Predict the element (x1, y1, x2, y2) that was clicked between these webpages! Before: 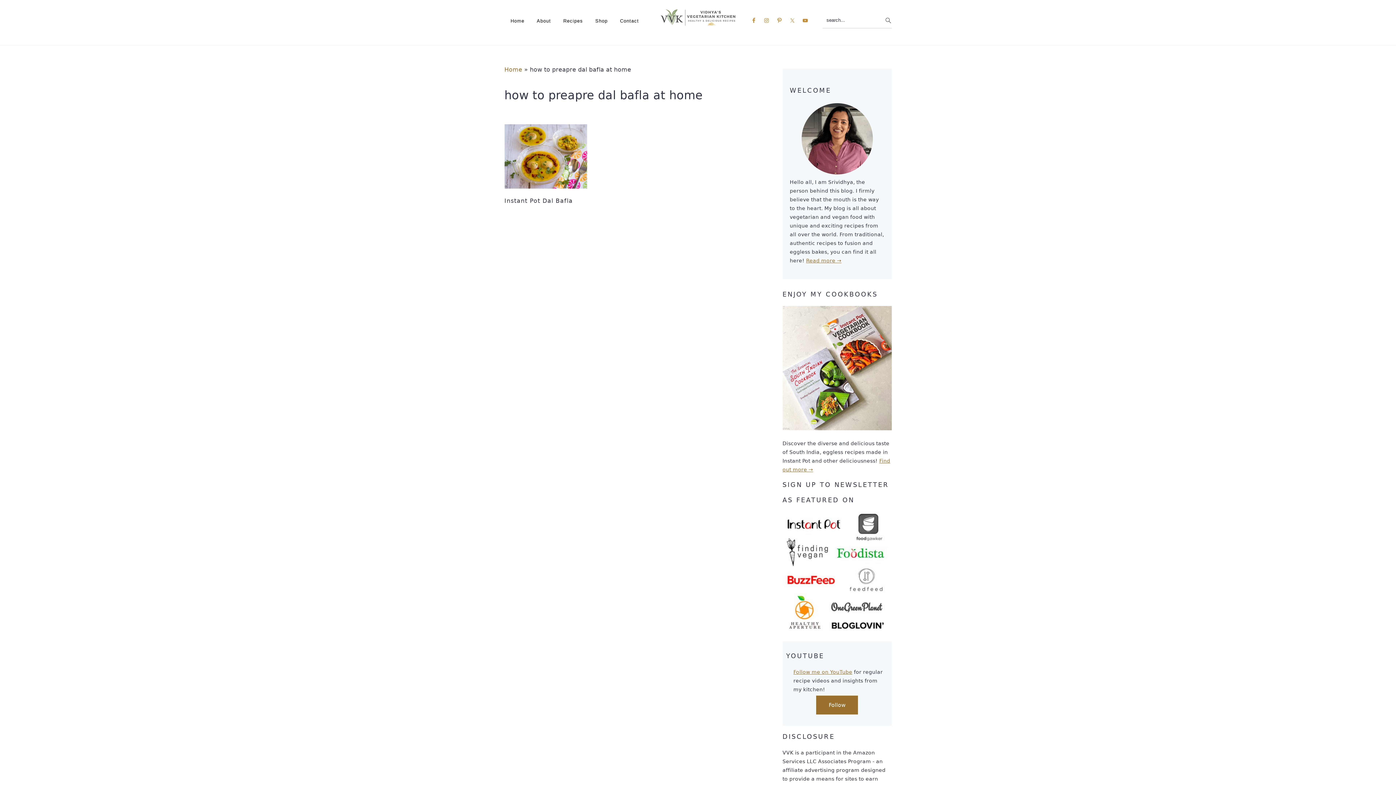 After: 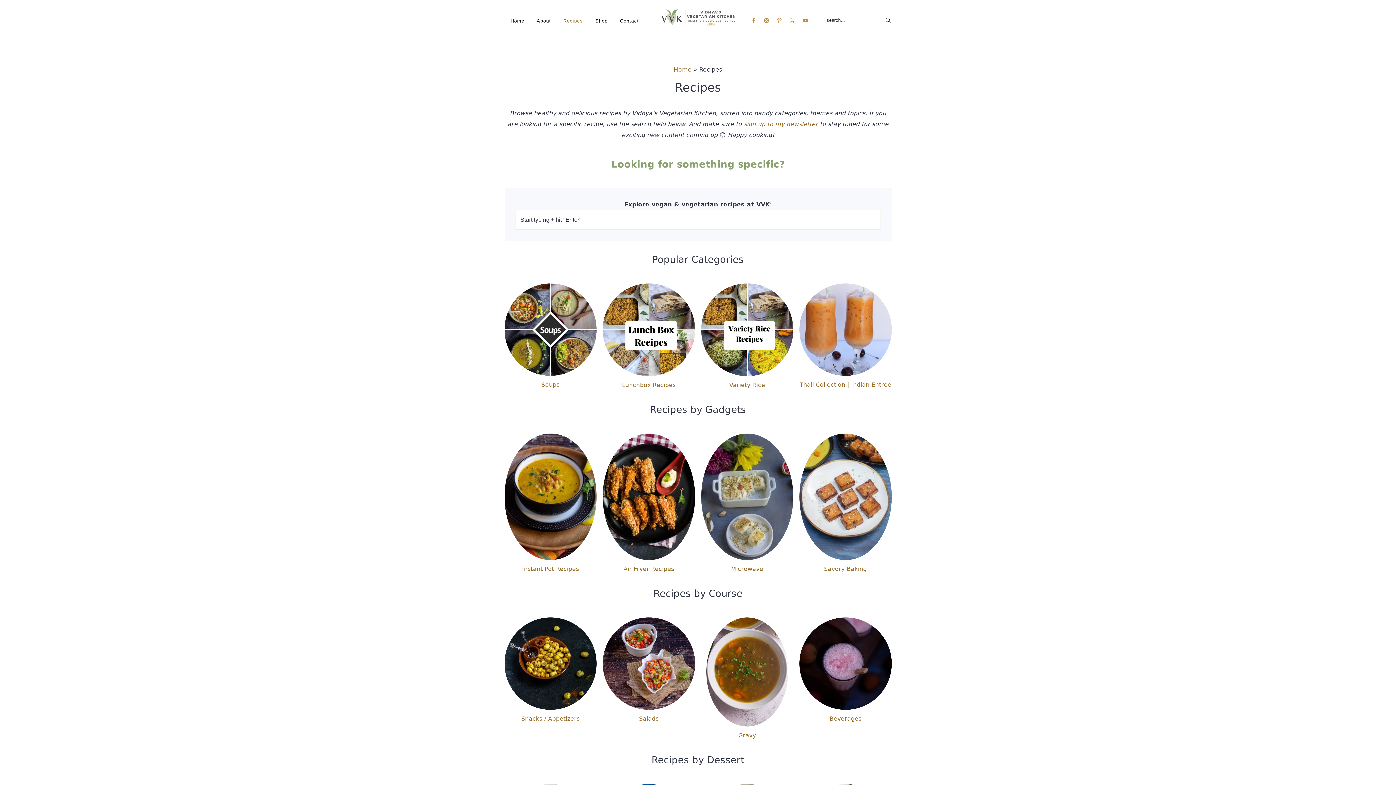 Action: bbox: (557, 12, 589, 29) label: Recipes